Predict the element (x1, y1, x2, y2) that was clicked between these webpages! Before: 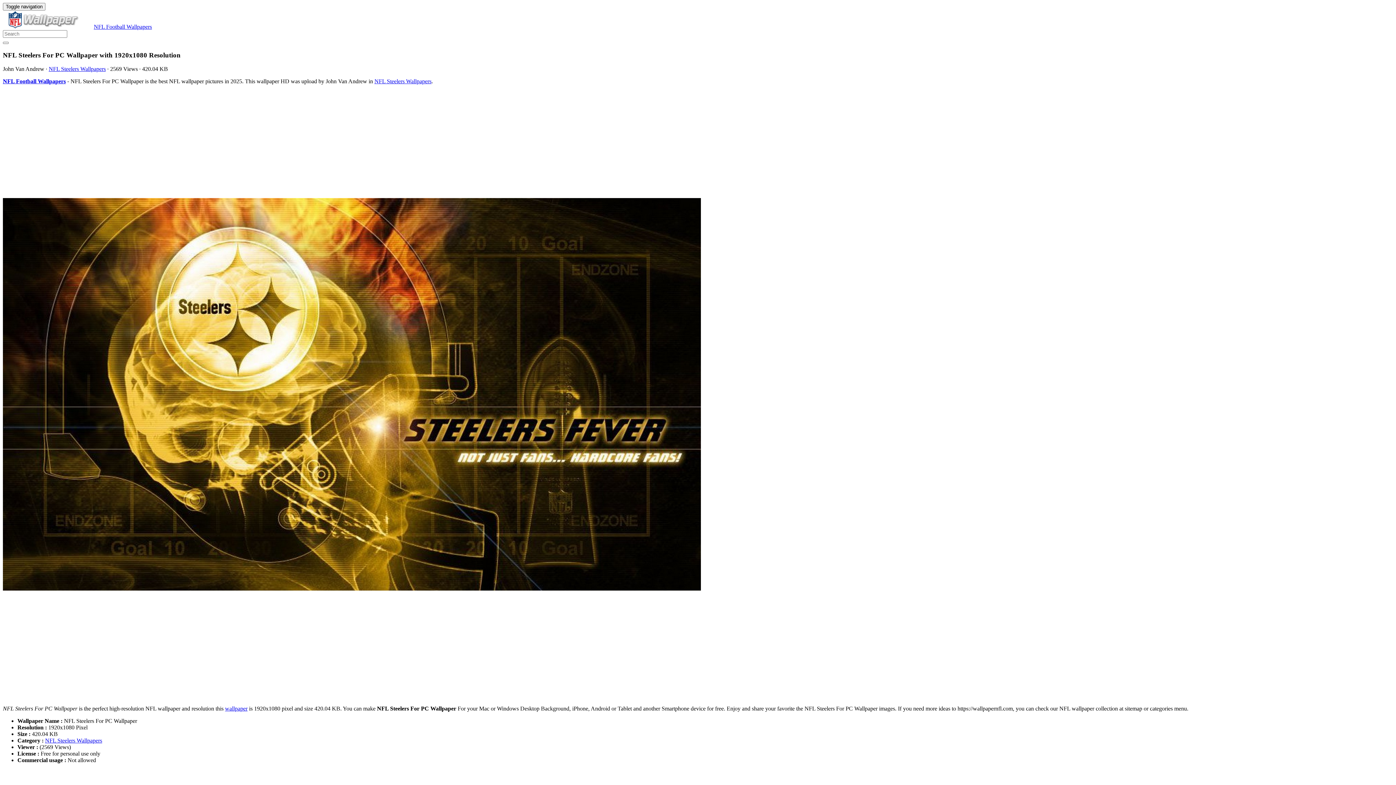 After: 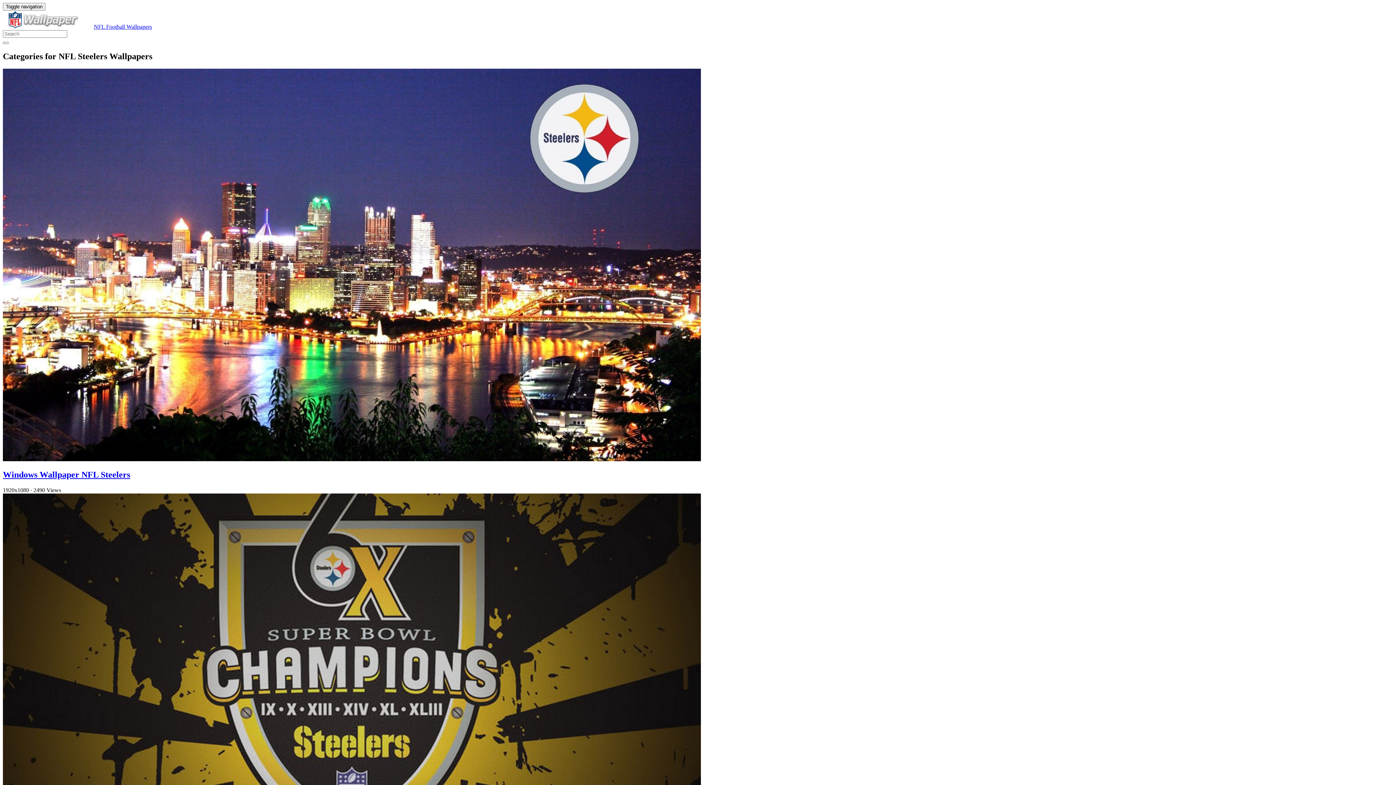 Action: bbox: (374, 78, 431, 84) label: NFL Steelers Wallpapers